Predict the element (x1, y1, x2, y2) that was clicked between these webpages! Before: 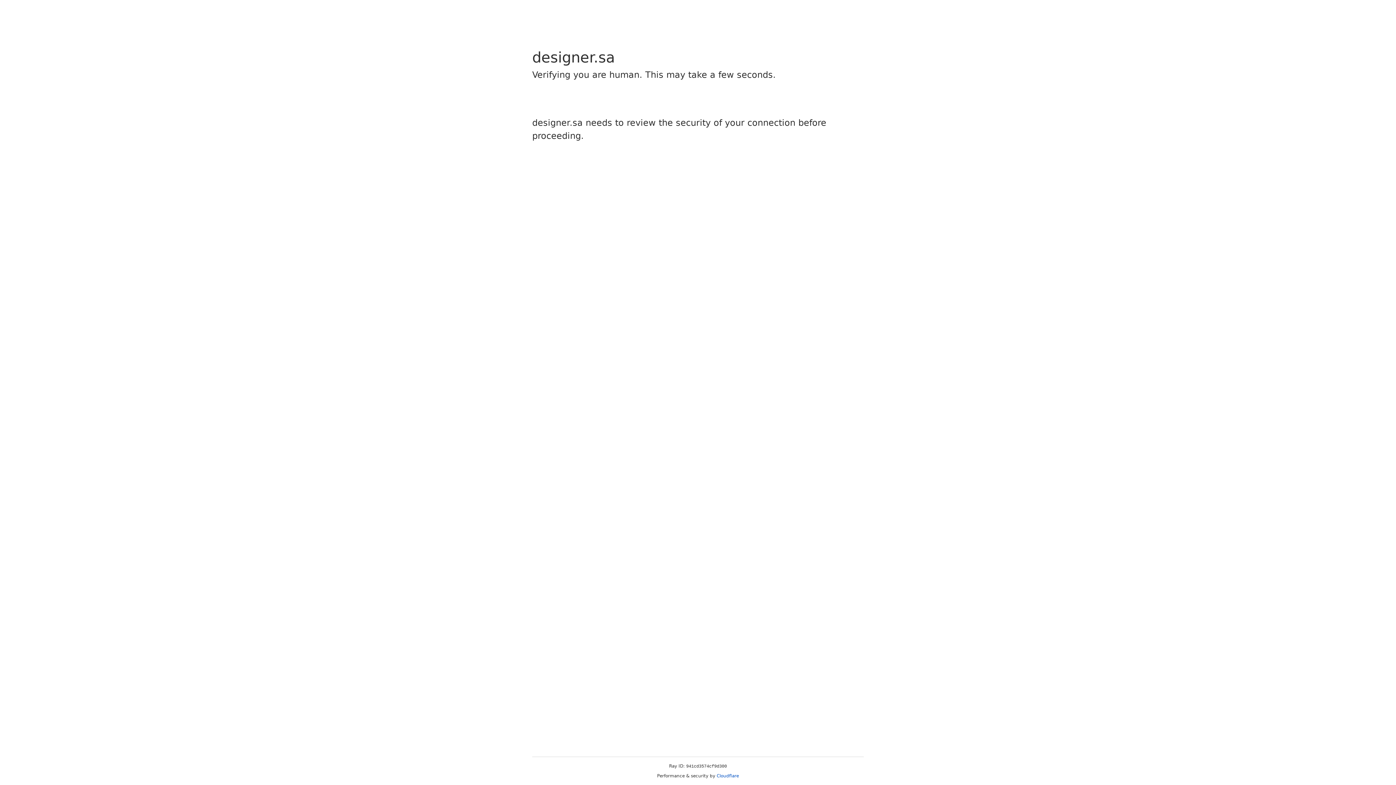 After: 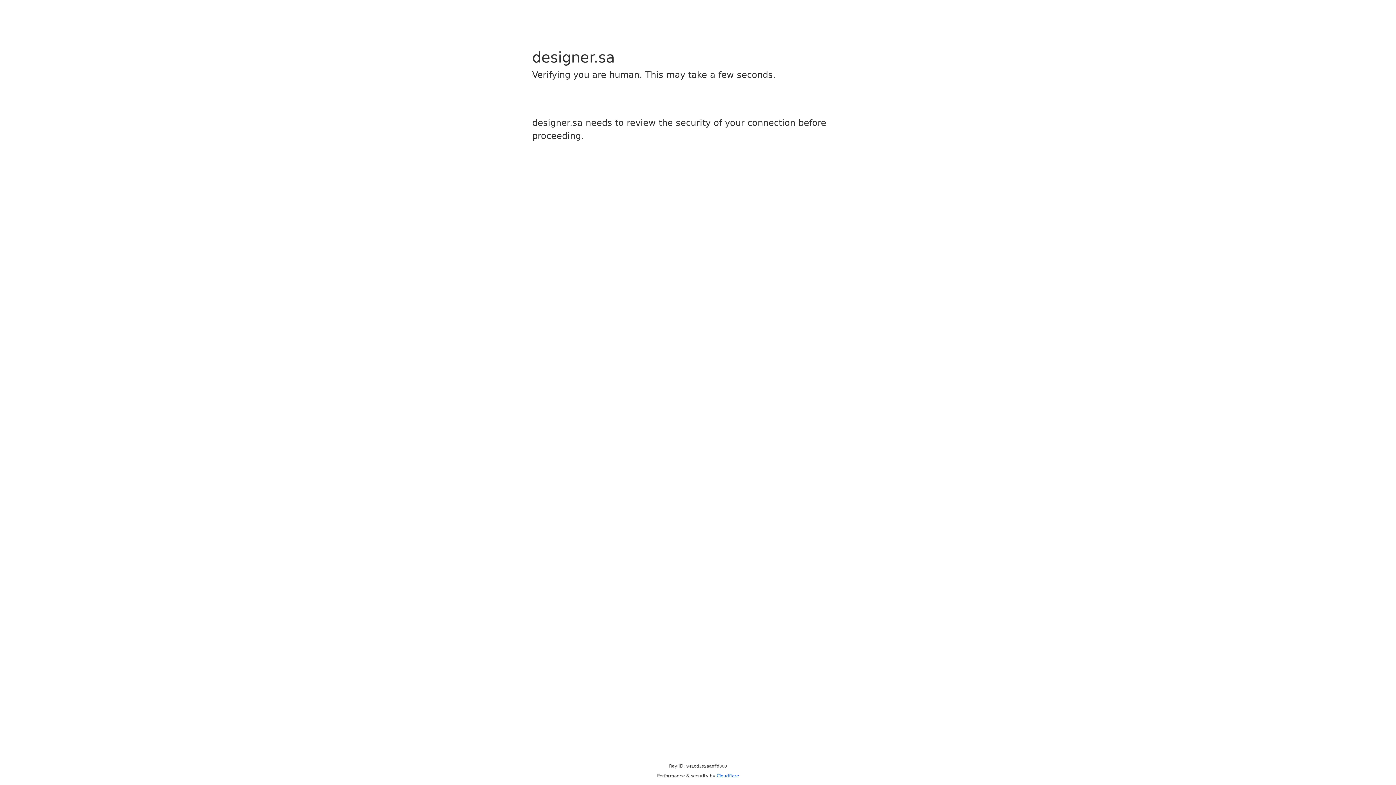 Action: label: Cloudflare bbox: (716, 773, 739, 778)